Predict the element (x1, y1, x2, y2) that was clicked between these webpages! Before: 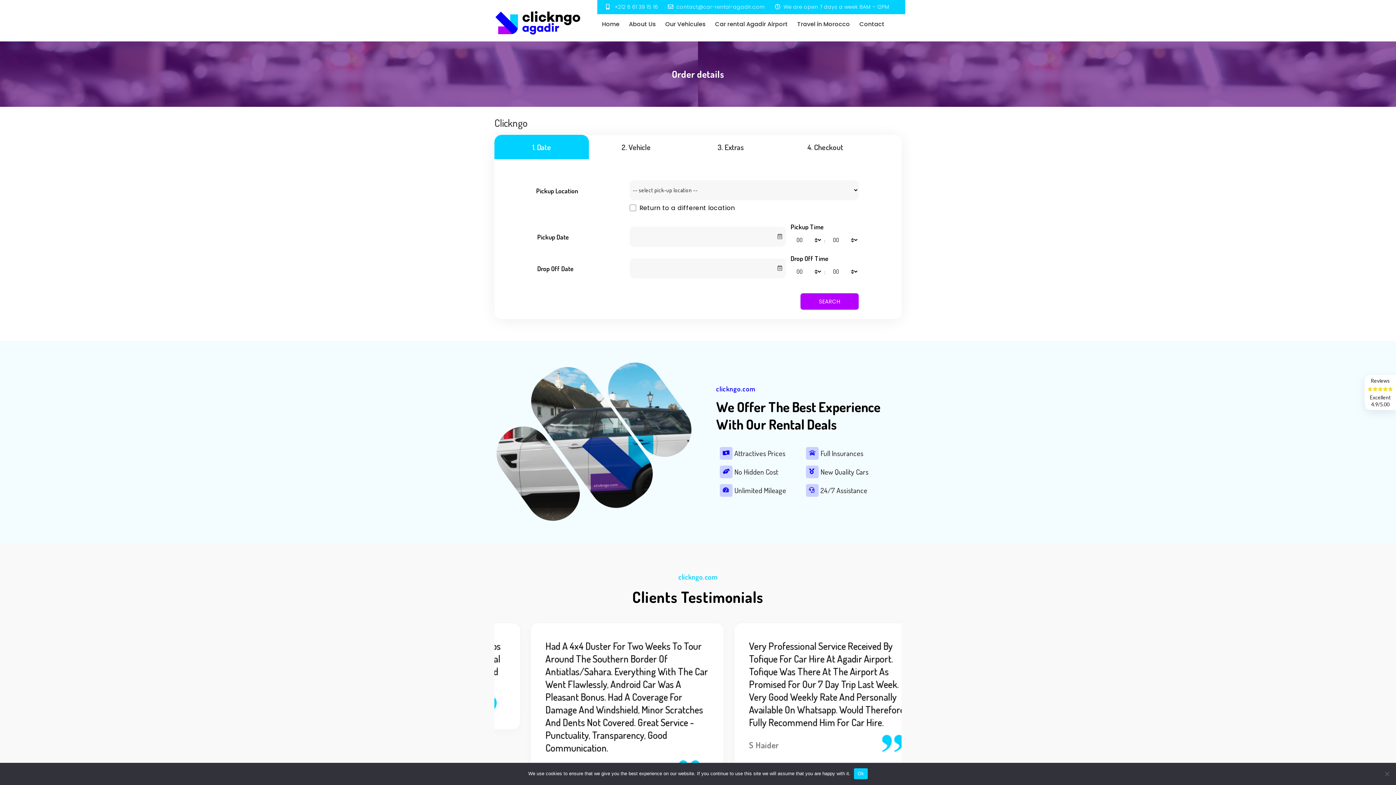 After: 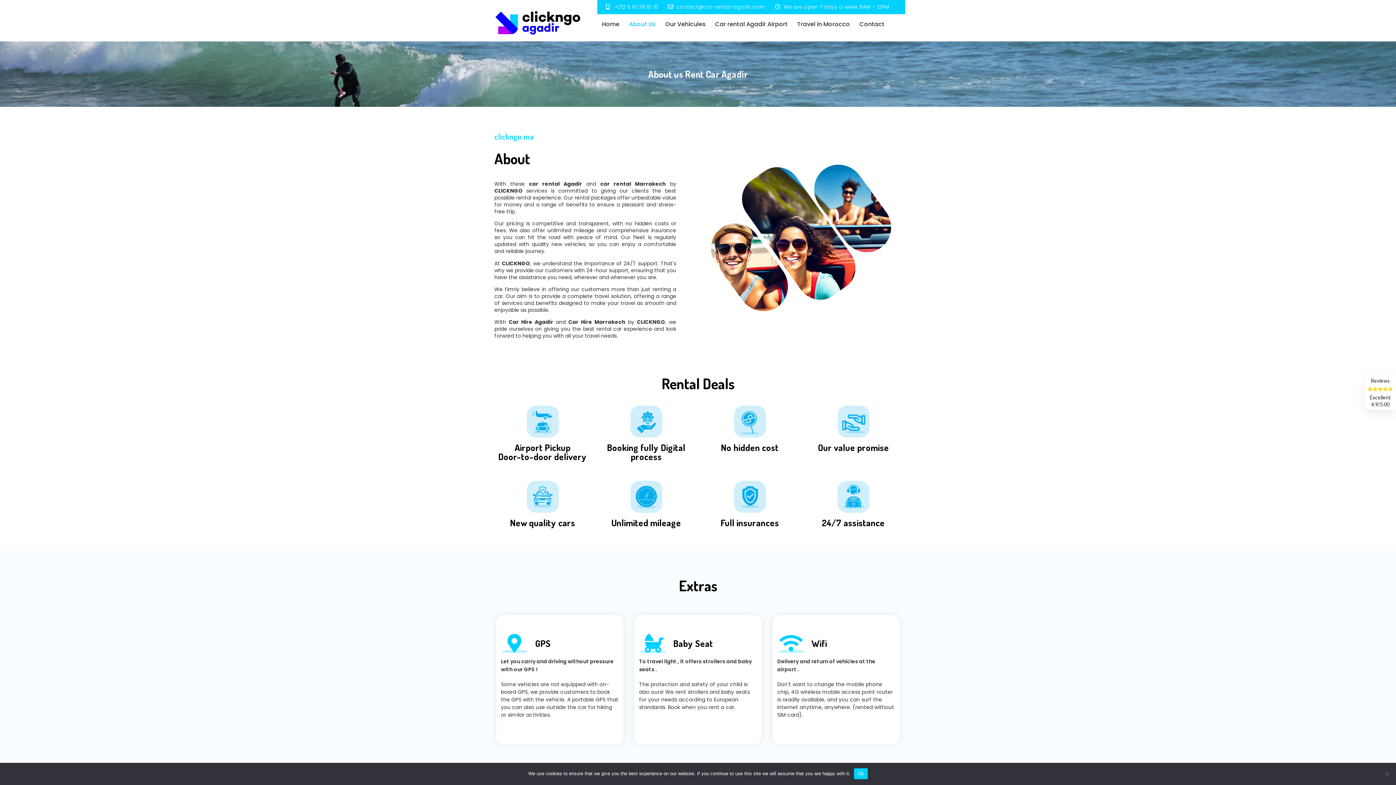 Action: label: About Us bbox: (624, 14, 660, 34)